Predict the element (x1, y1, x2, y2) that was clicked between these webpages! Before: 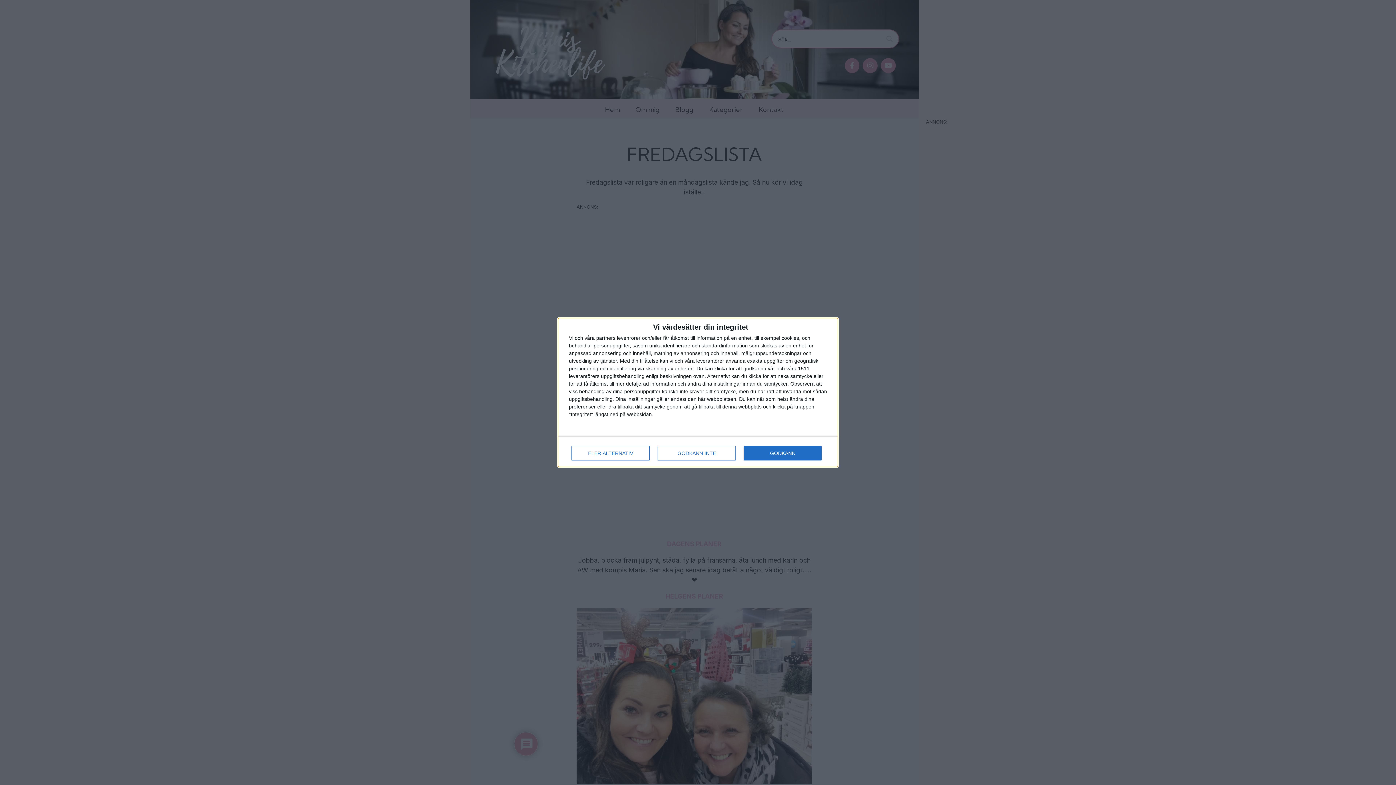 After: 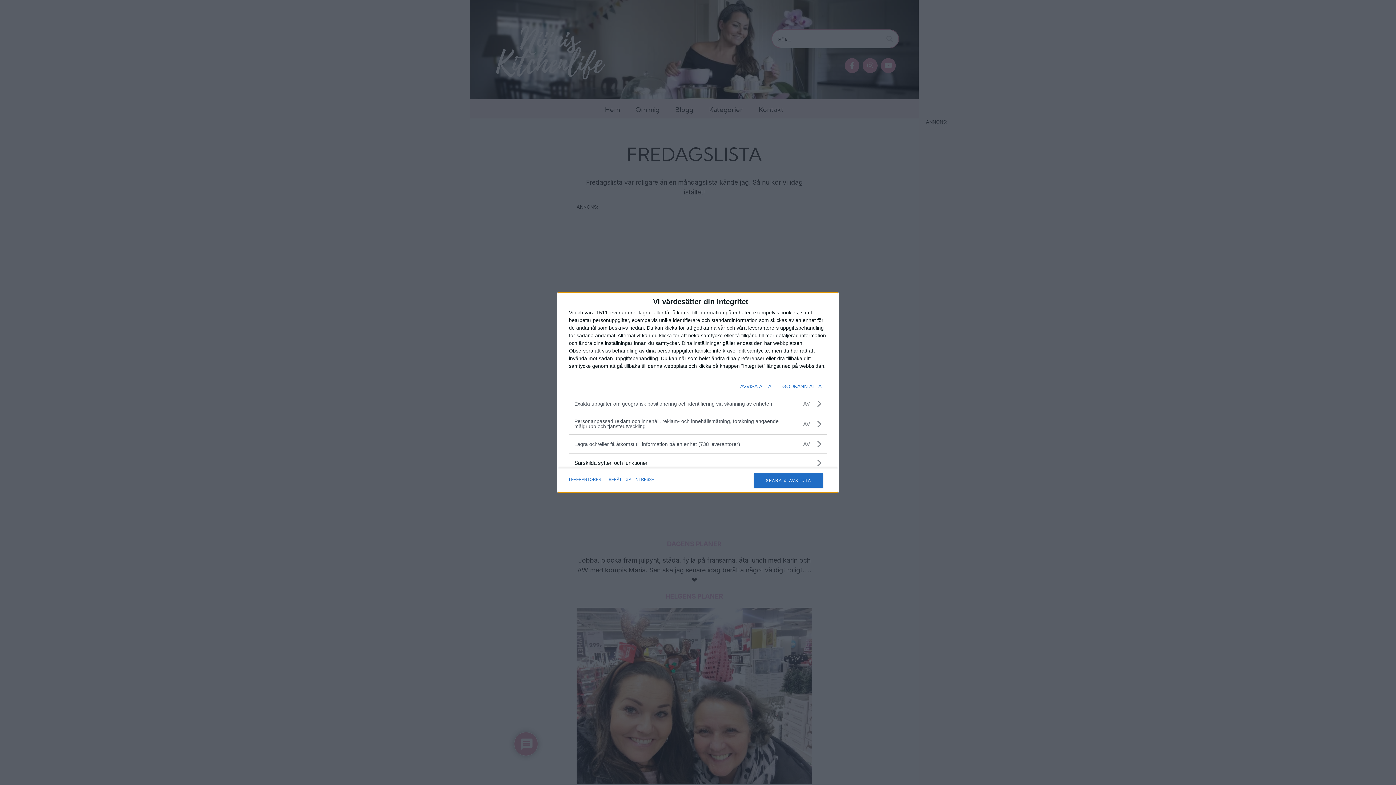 Action: label: FLER ALTERNATIV bbox: (571, 446, 649, 460)